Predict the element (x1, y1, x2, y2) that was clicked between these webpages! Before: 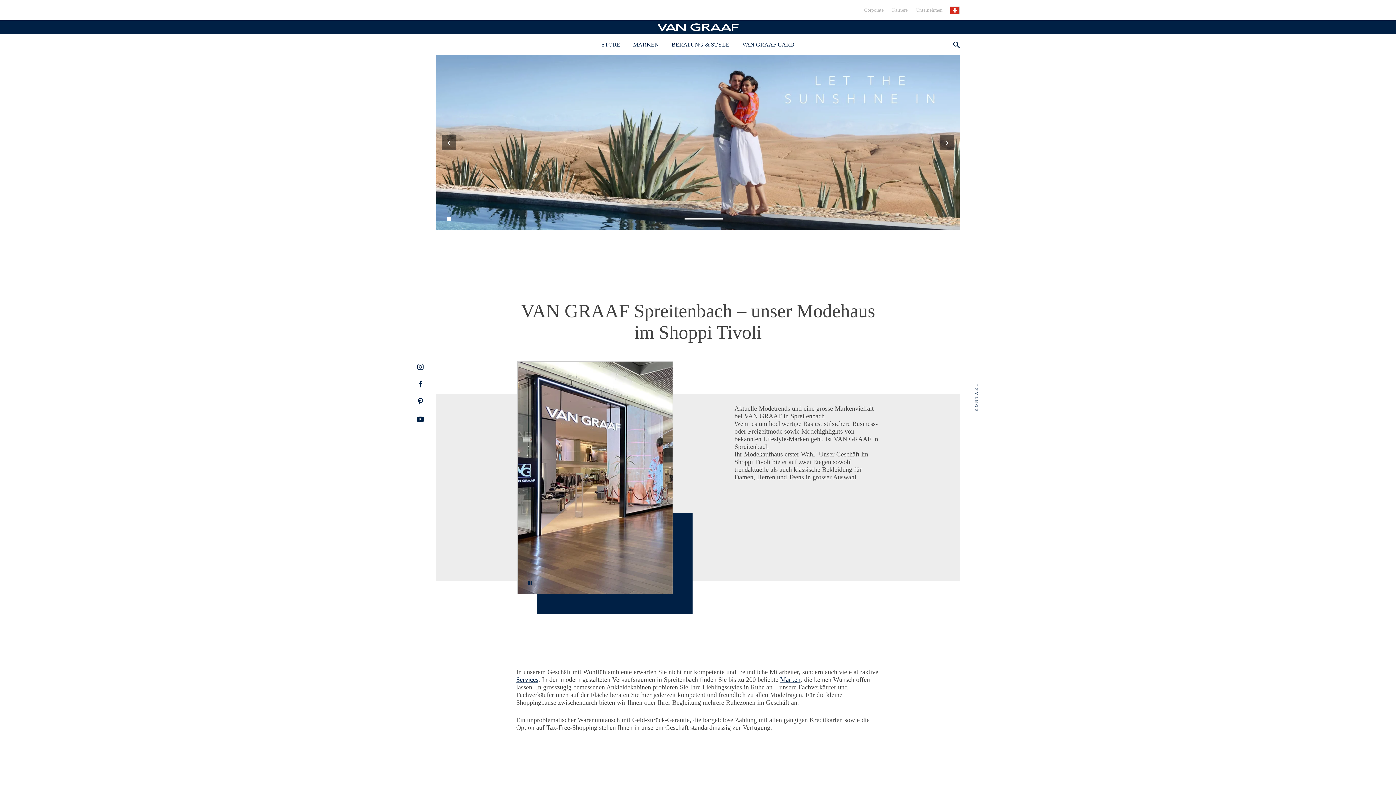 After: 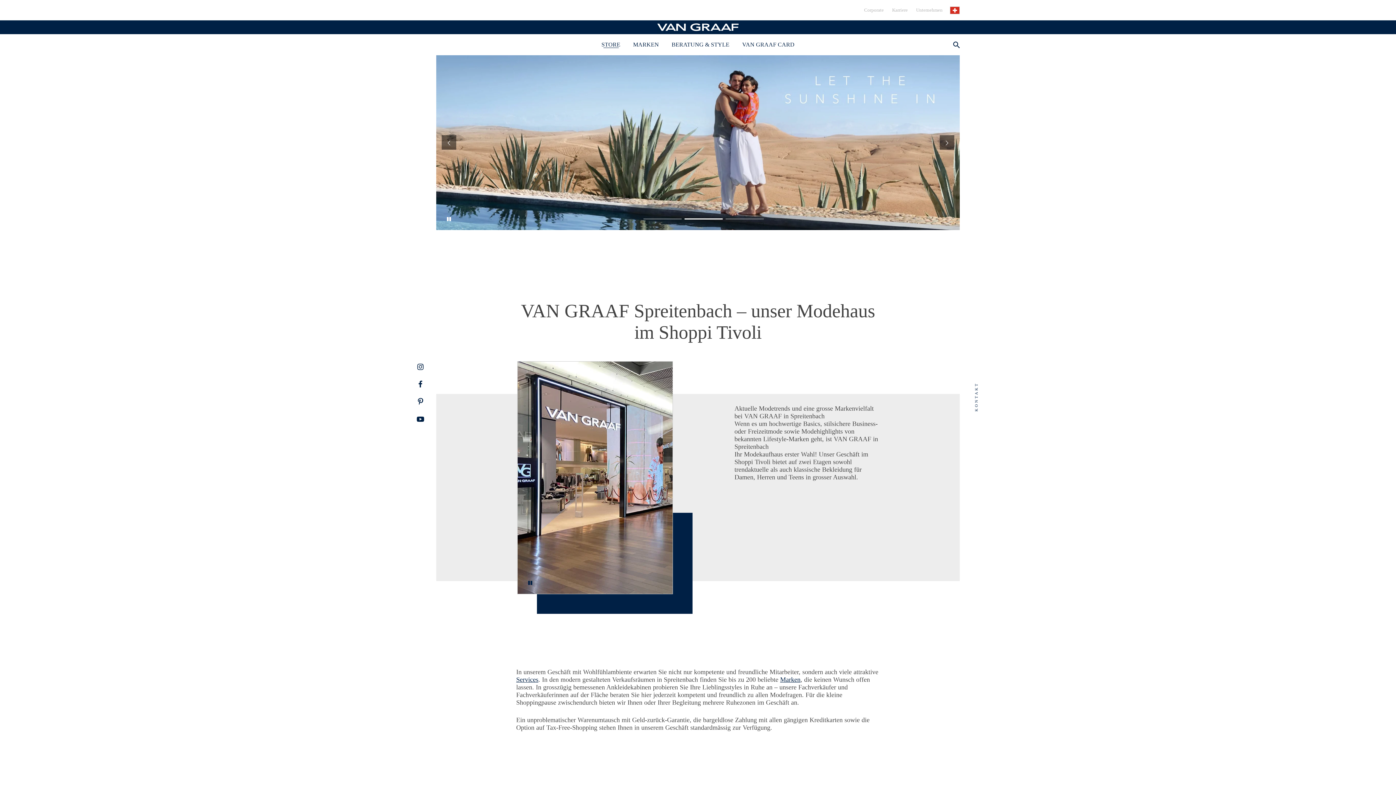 Action: bbox: (596, 34, 626, 55) label: STORE